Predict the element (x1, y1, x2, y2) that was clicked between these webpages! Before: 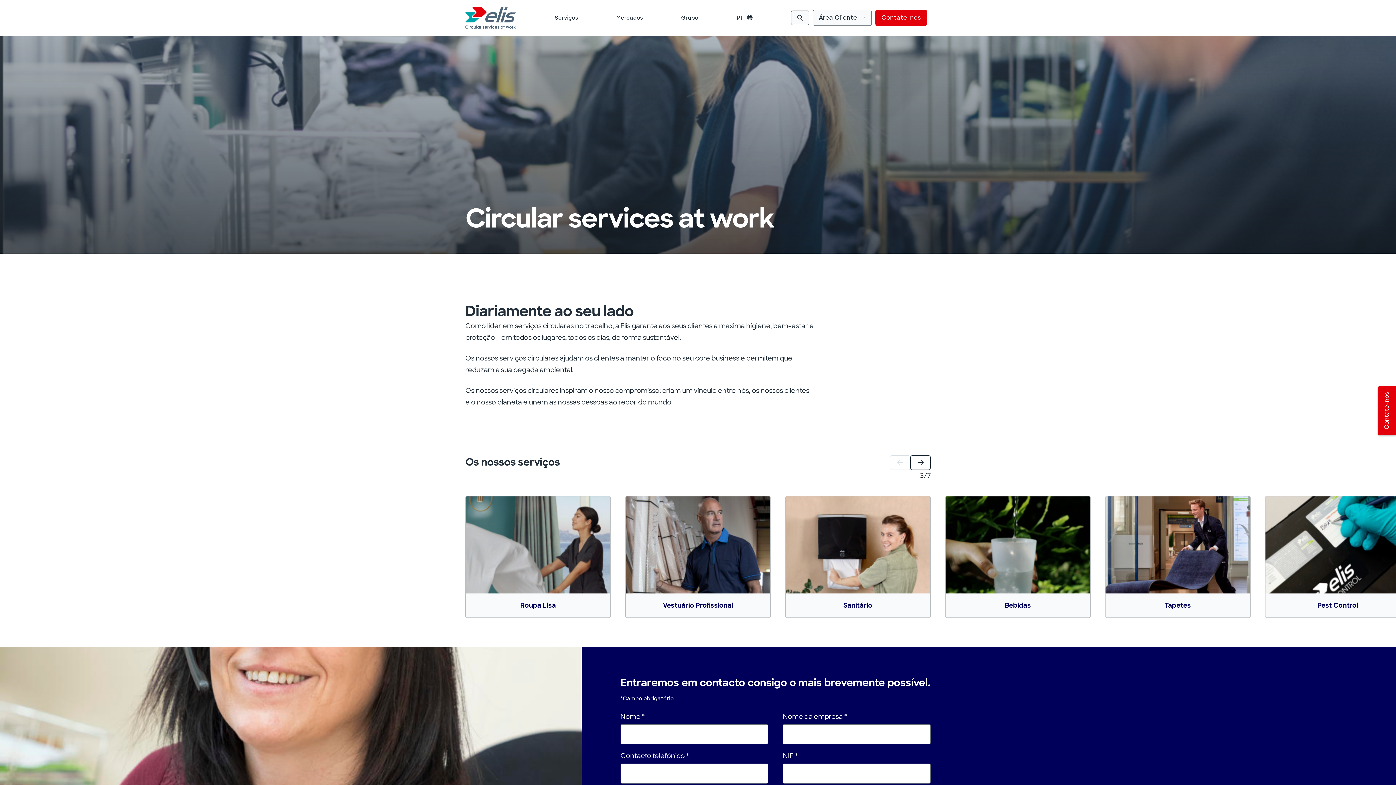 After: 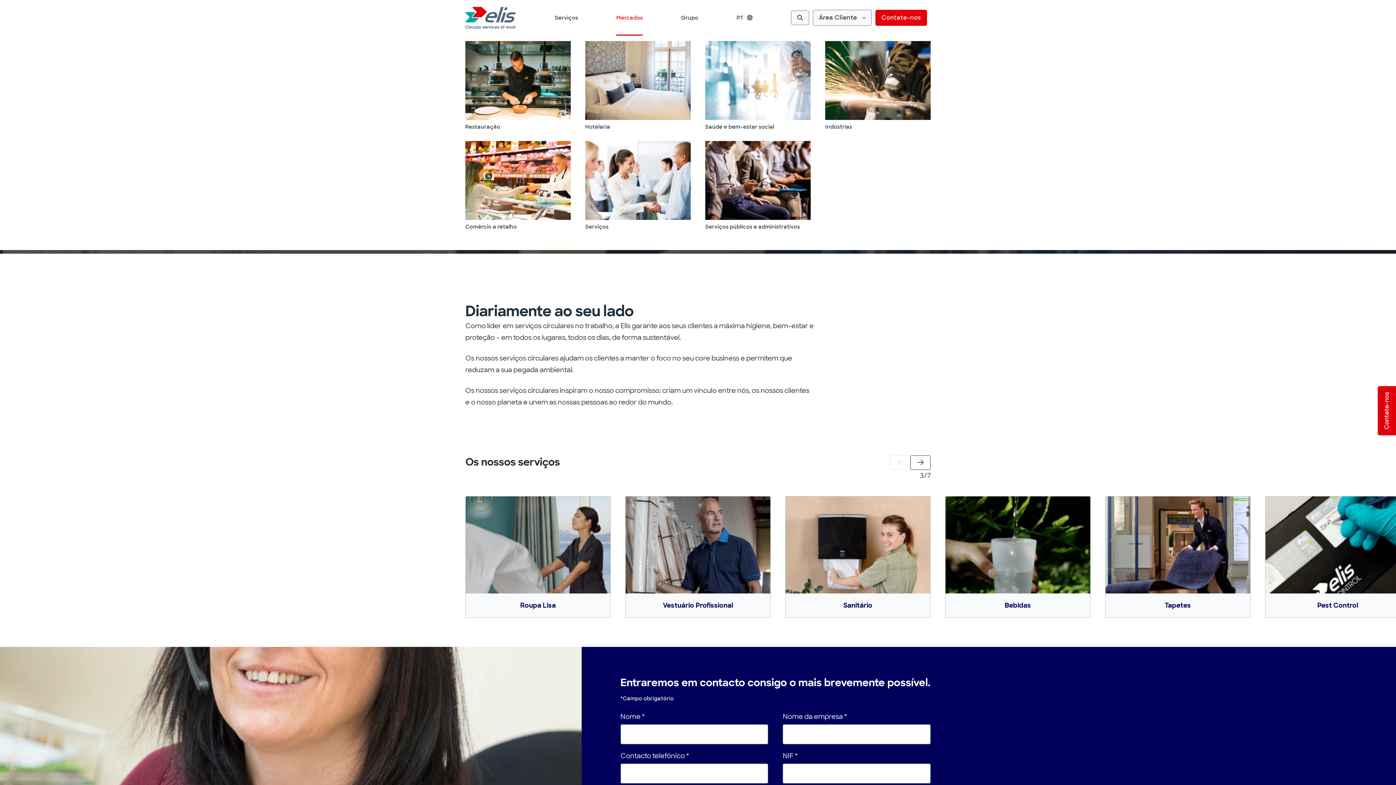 Action: bbox: (616, 0, 643, 35) label: Mercados